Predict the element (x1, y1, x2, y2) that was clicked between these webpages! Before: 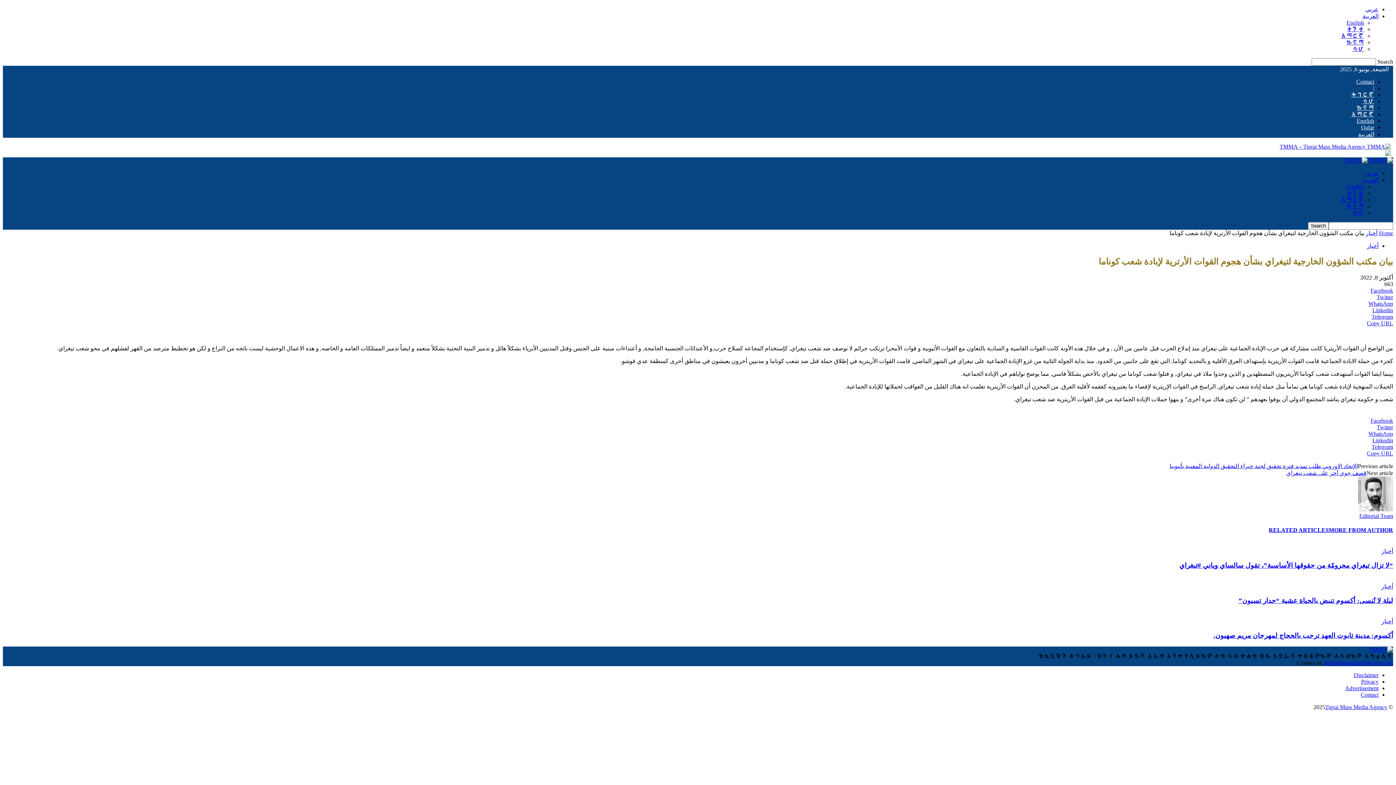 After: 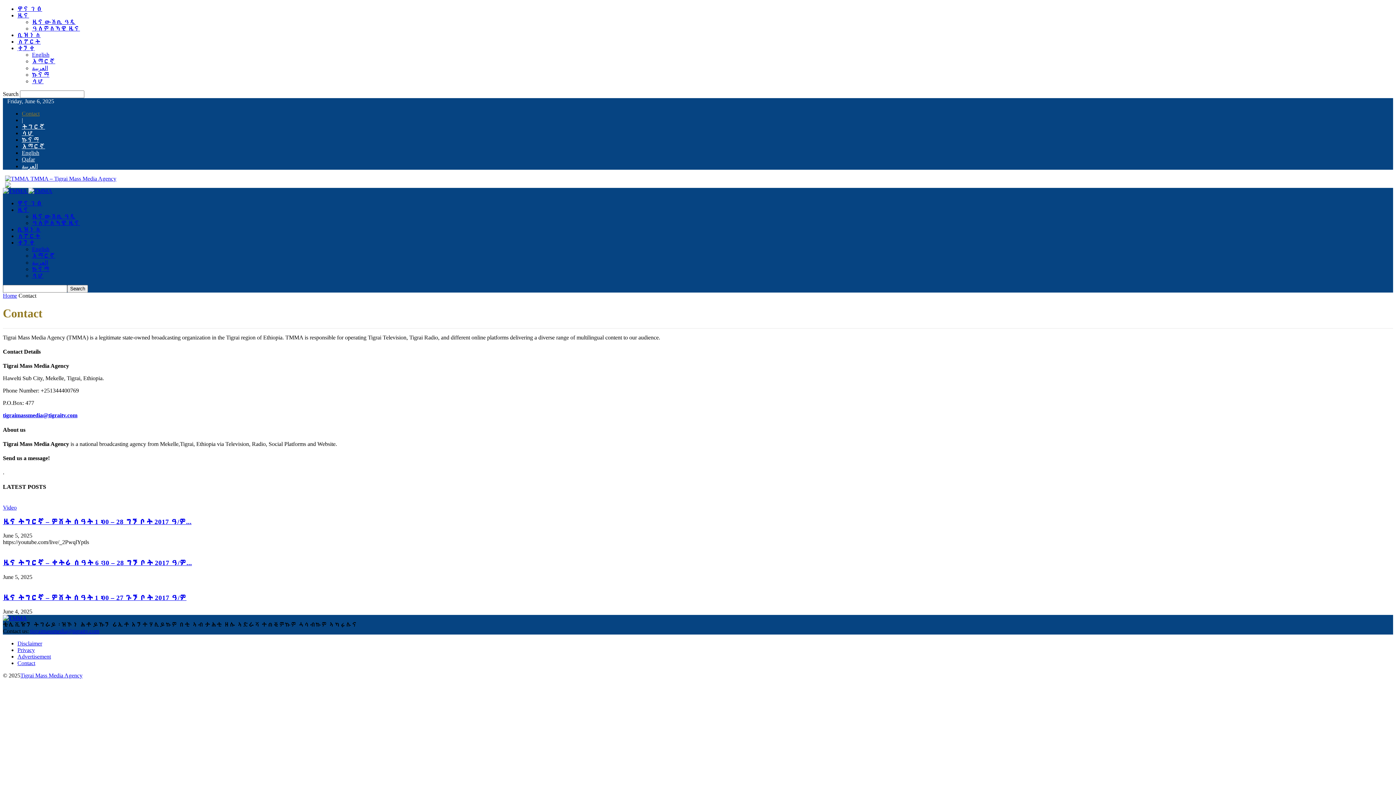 Action: bbox: (1361, 691, 1378, 698) label: Contact